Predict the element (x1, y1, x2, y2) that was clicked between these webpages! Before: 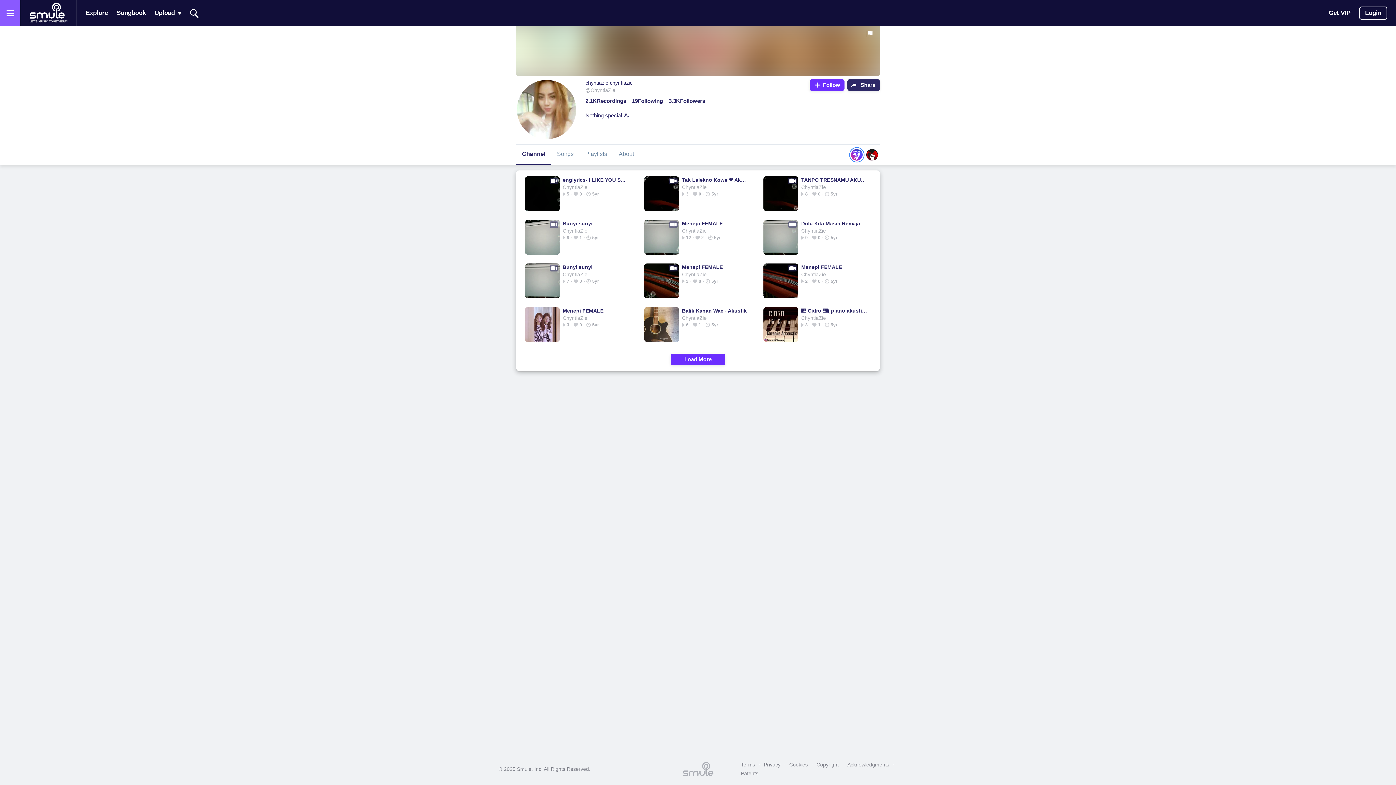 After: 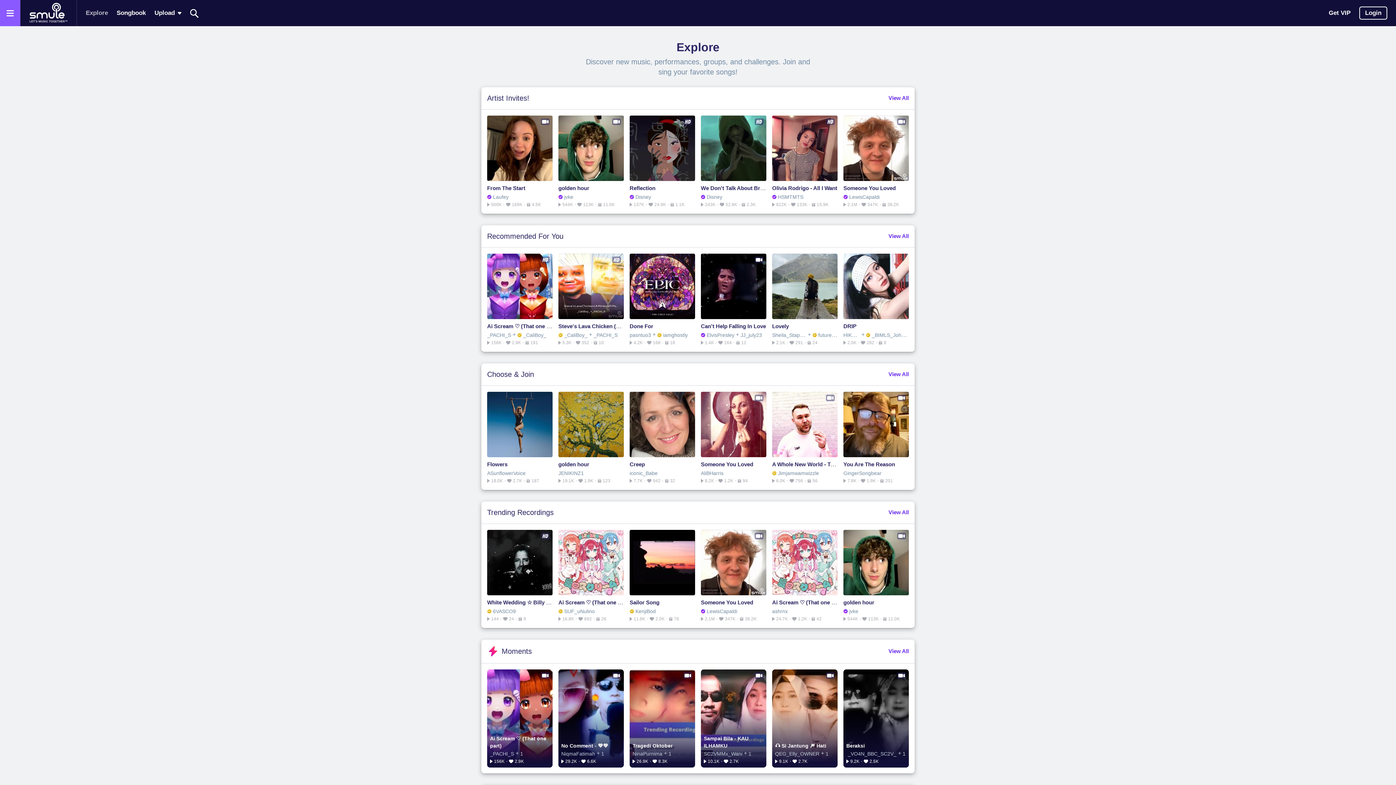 Action: label: Explore bbox: (85, 2, 108, 24)